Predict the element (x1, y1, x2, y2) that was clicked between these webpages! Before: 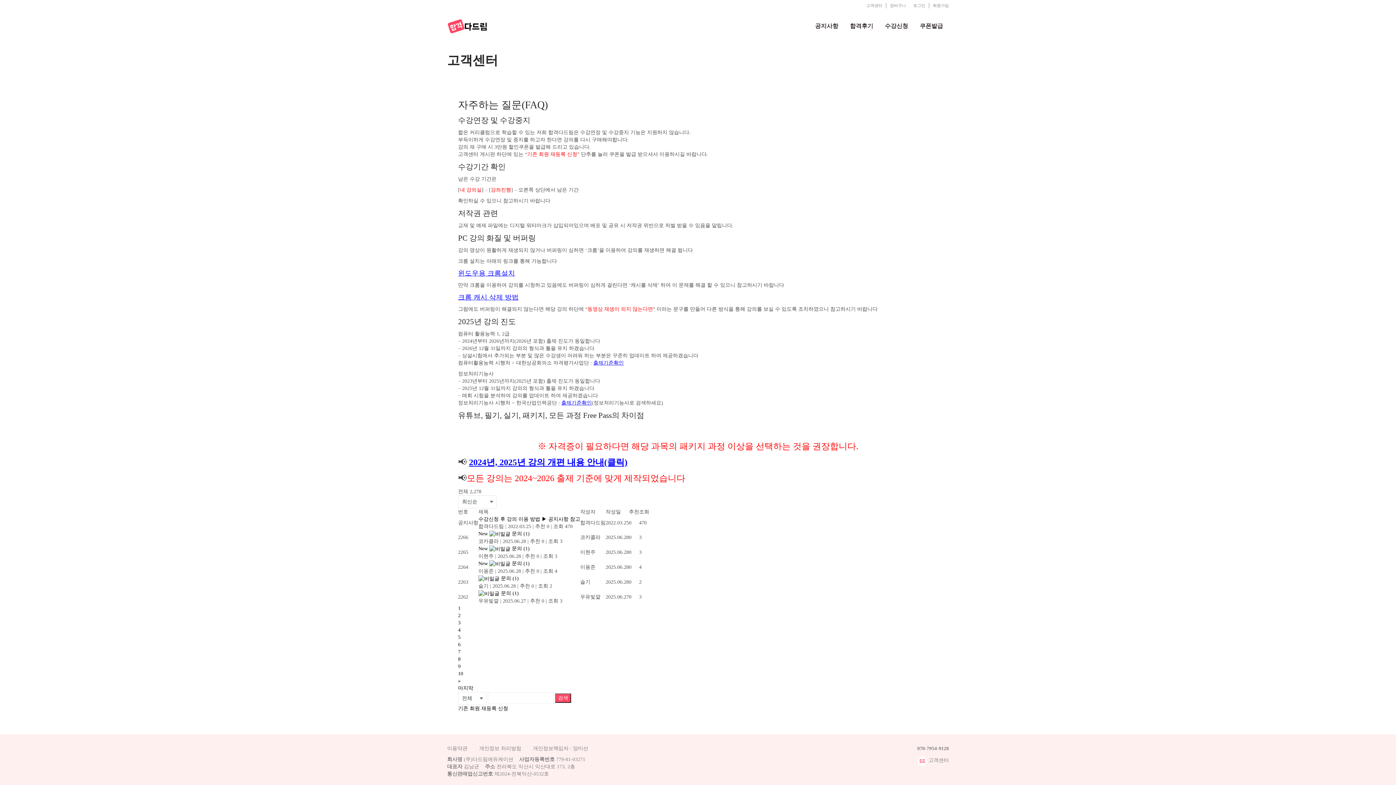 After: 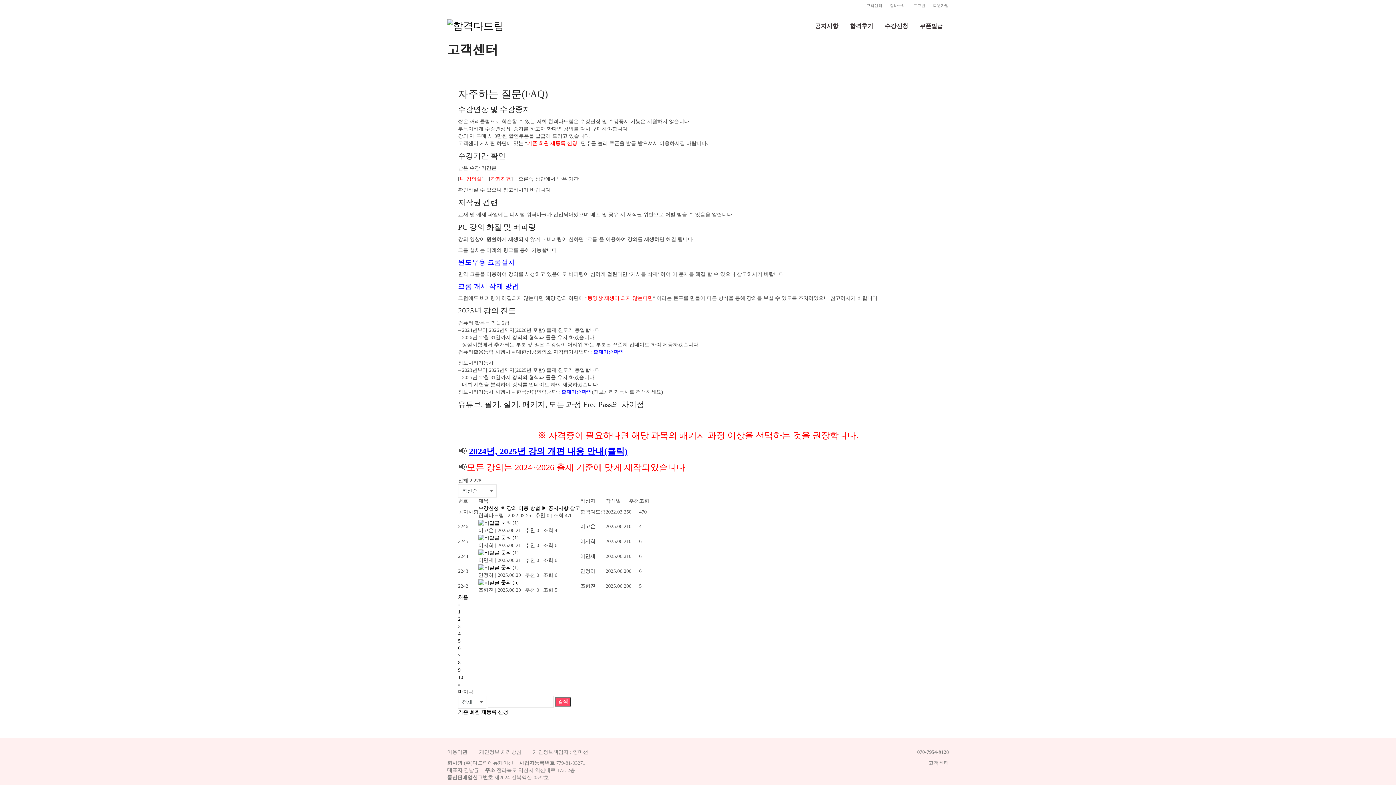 Action: label: 5 bbox: (458, 634, 460, 640)